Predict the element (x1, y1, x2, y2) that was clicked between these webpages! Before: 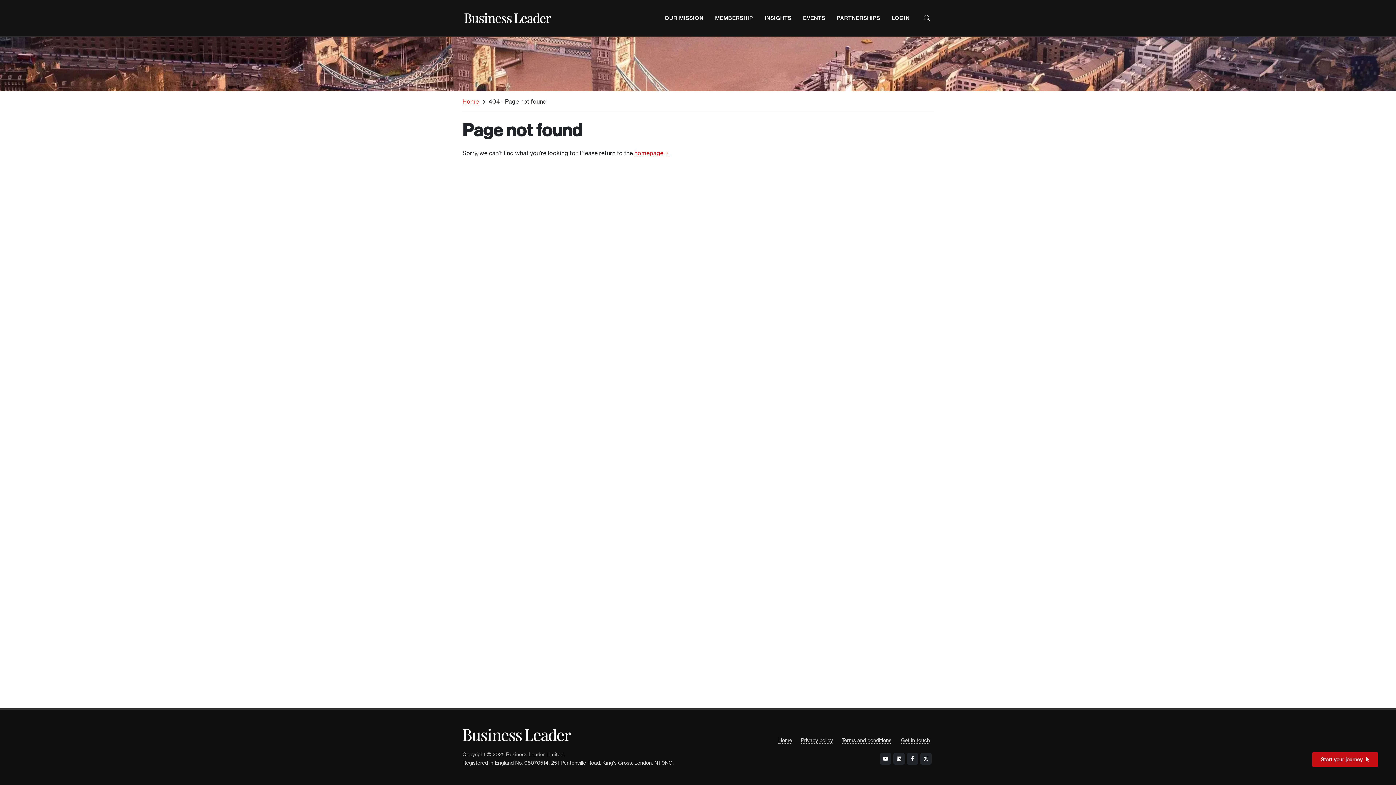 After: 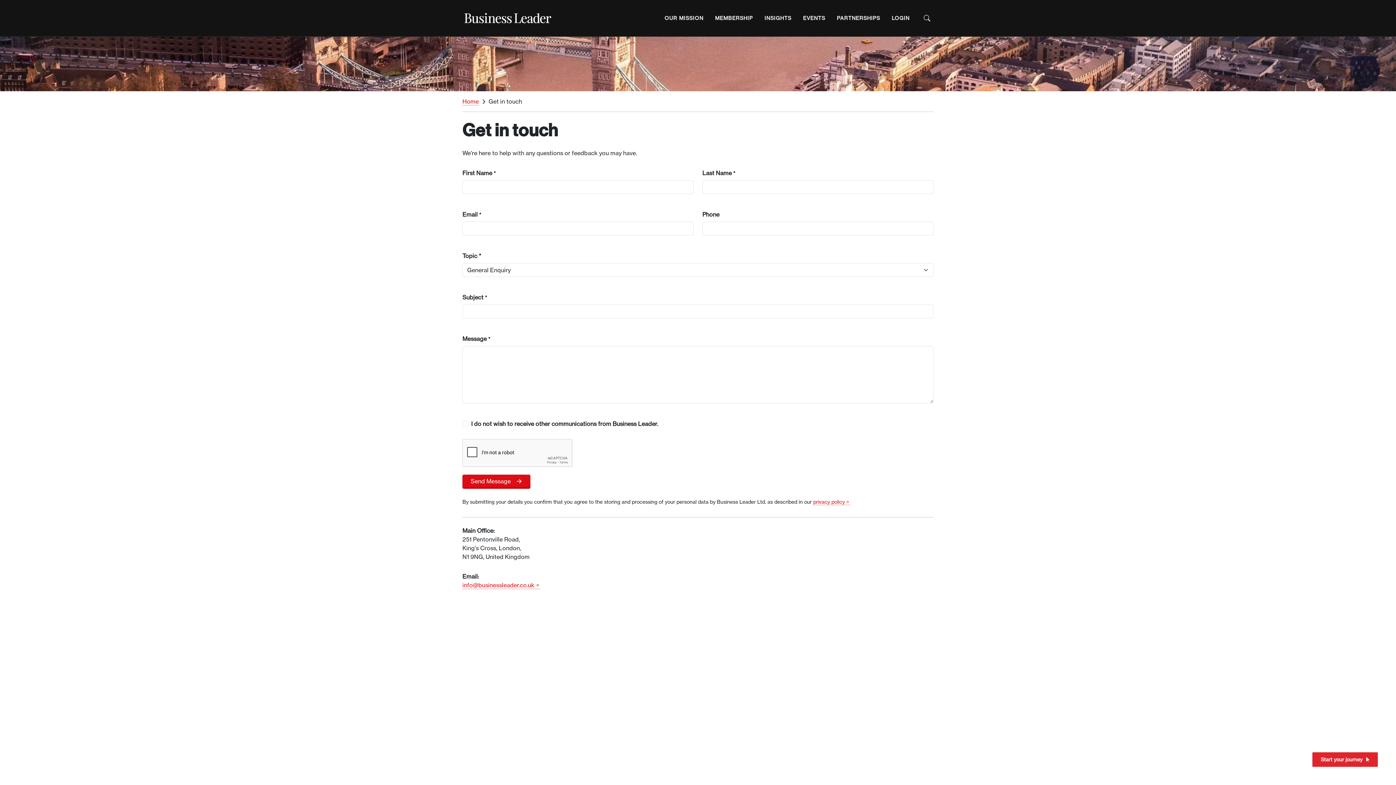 Action: bbox: (901, 737, 930, 743) label: Get in touch